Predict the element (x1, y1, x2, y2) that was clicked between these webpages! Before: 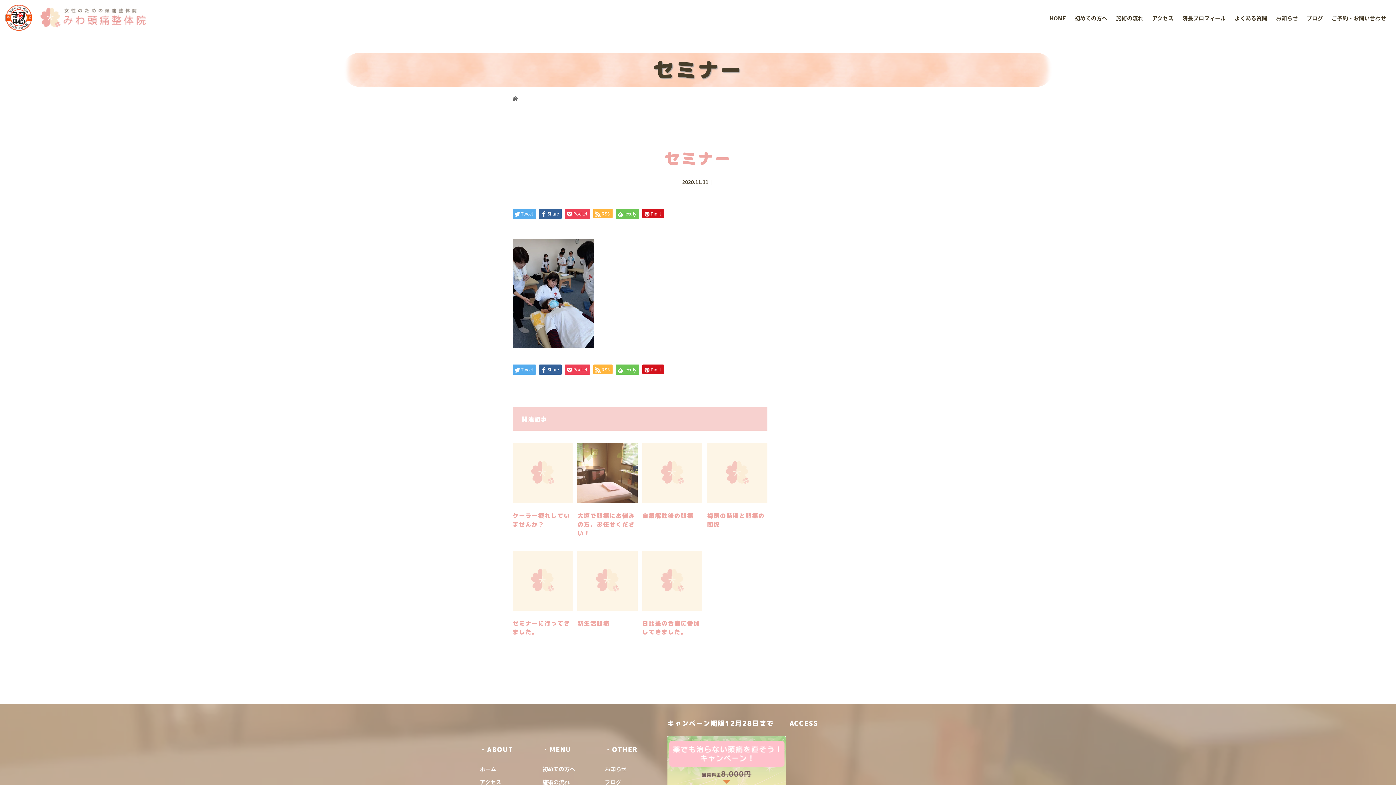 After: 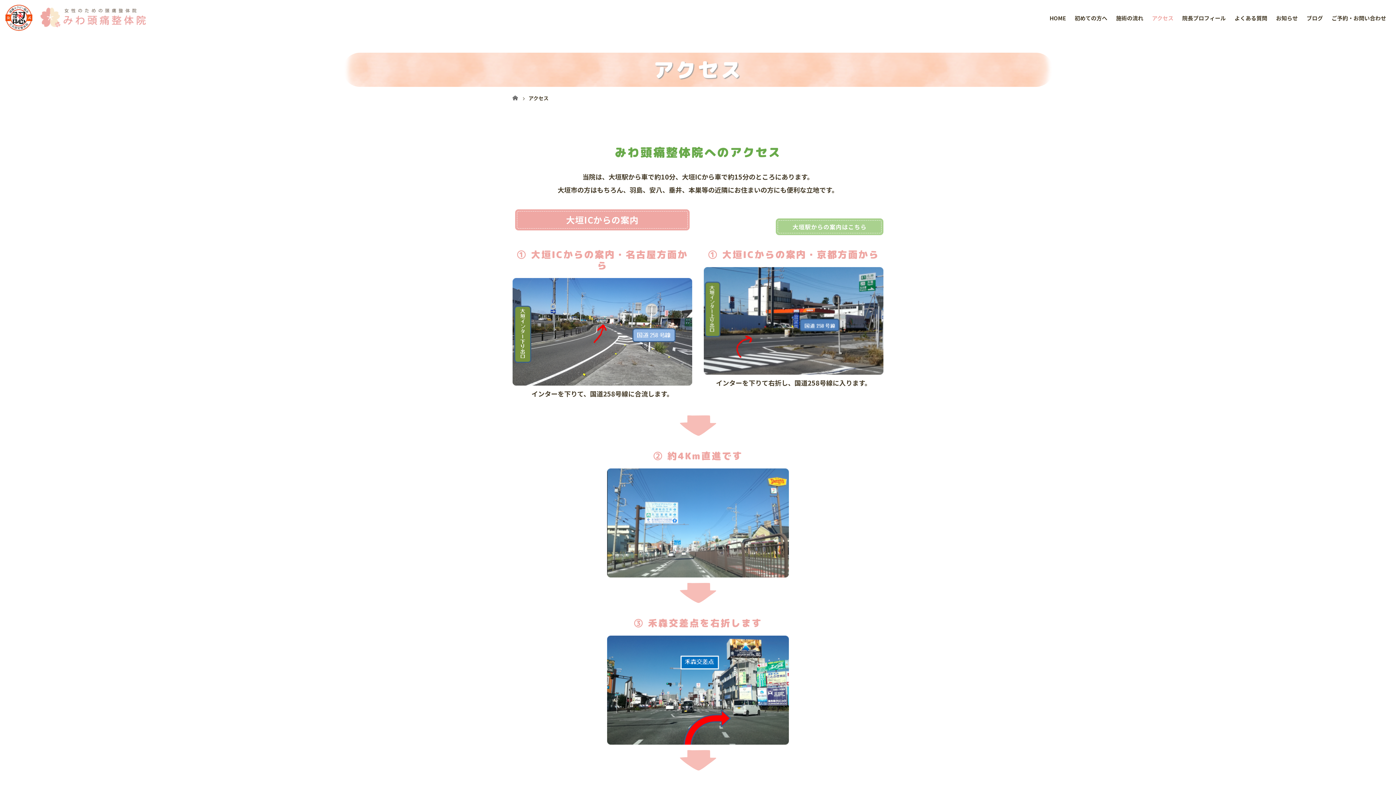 Action: label: アクセス bbox: (1148, 0, 1178, 36)